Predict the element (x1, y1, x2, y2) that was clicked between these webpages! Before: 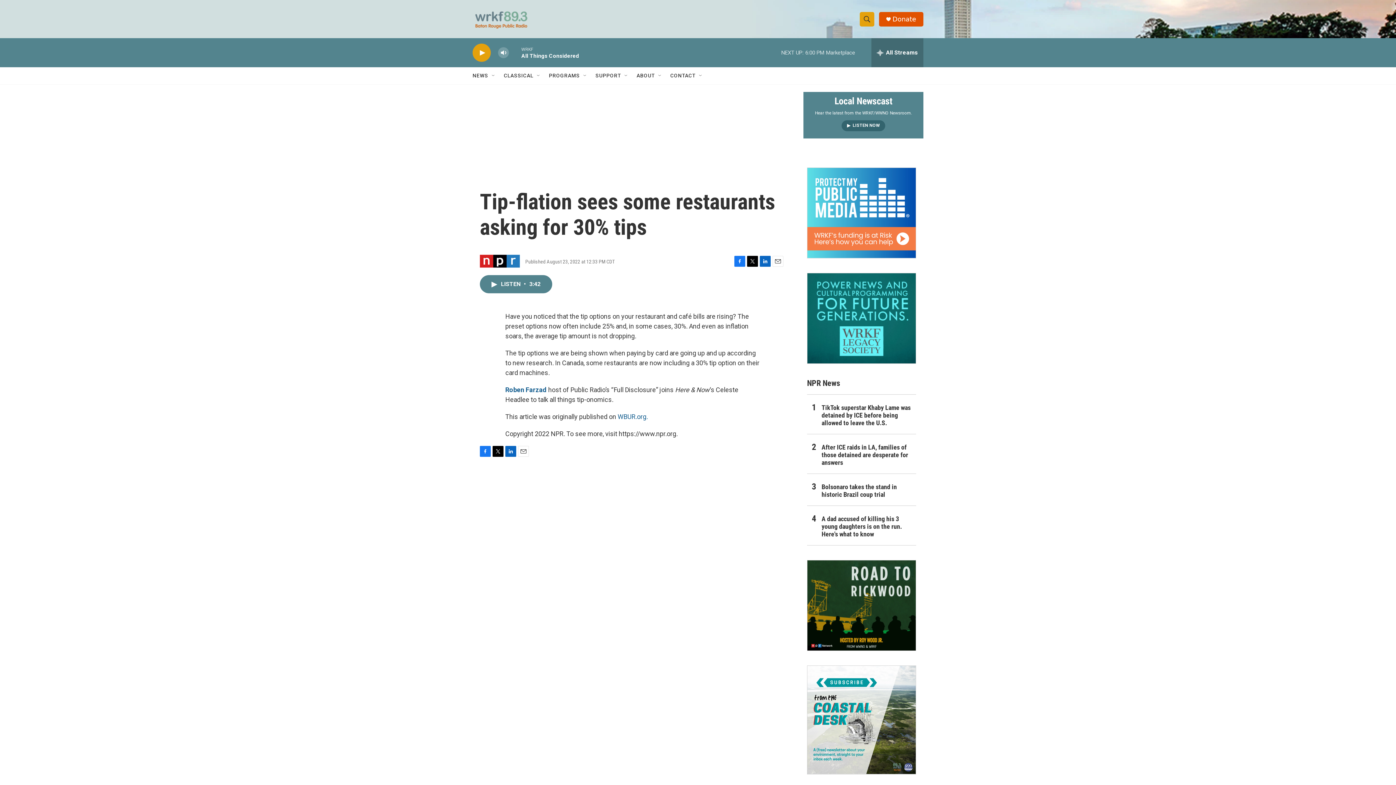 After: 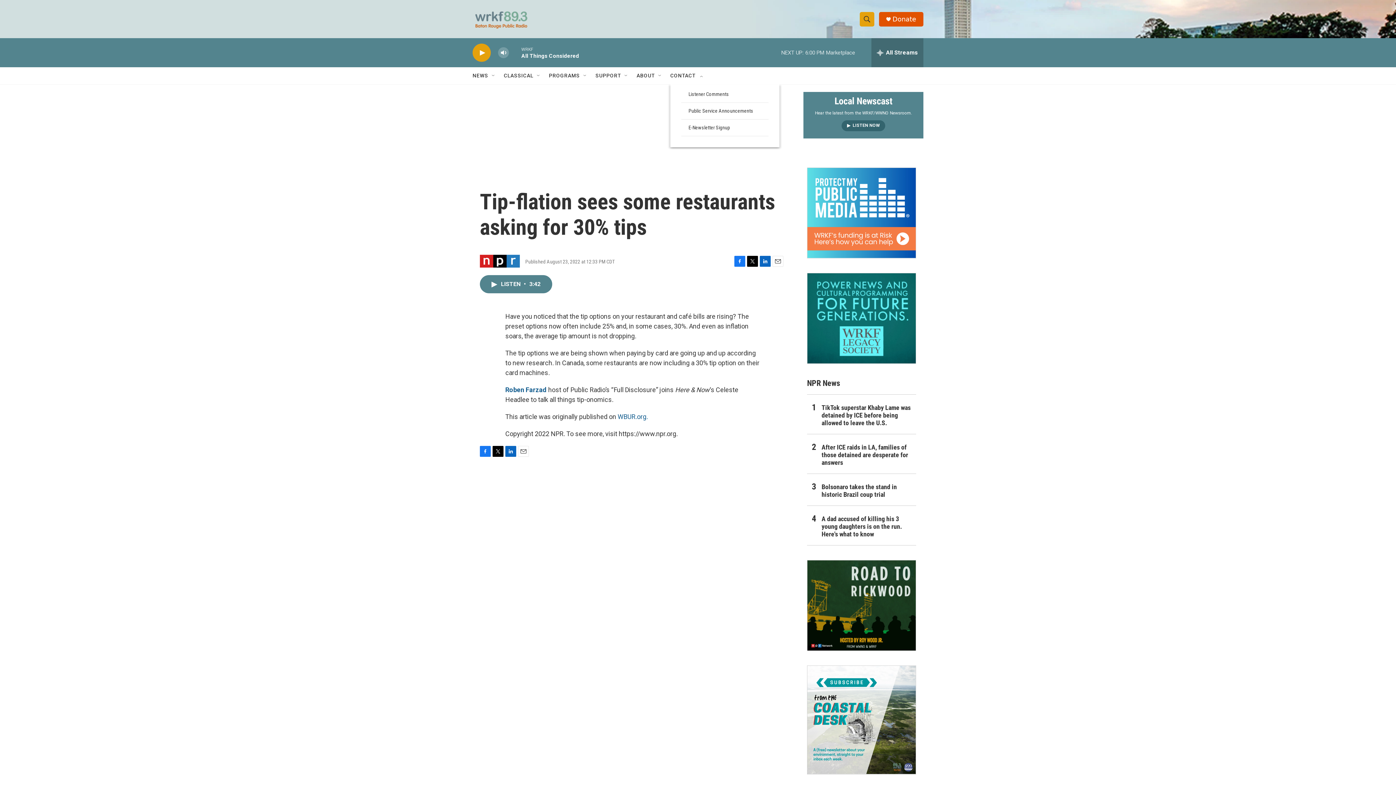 Action: label: Open Sub Navigation bbox: (698, 72, 704, 78)